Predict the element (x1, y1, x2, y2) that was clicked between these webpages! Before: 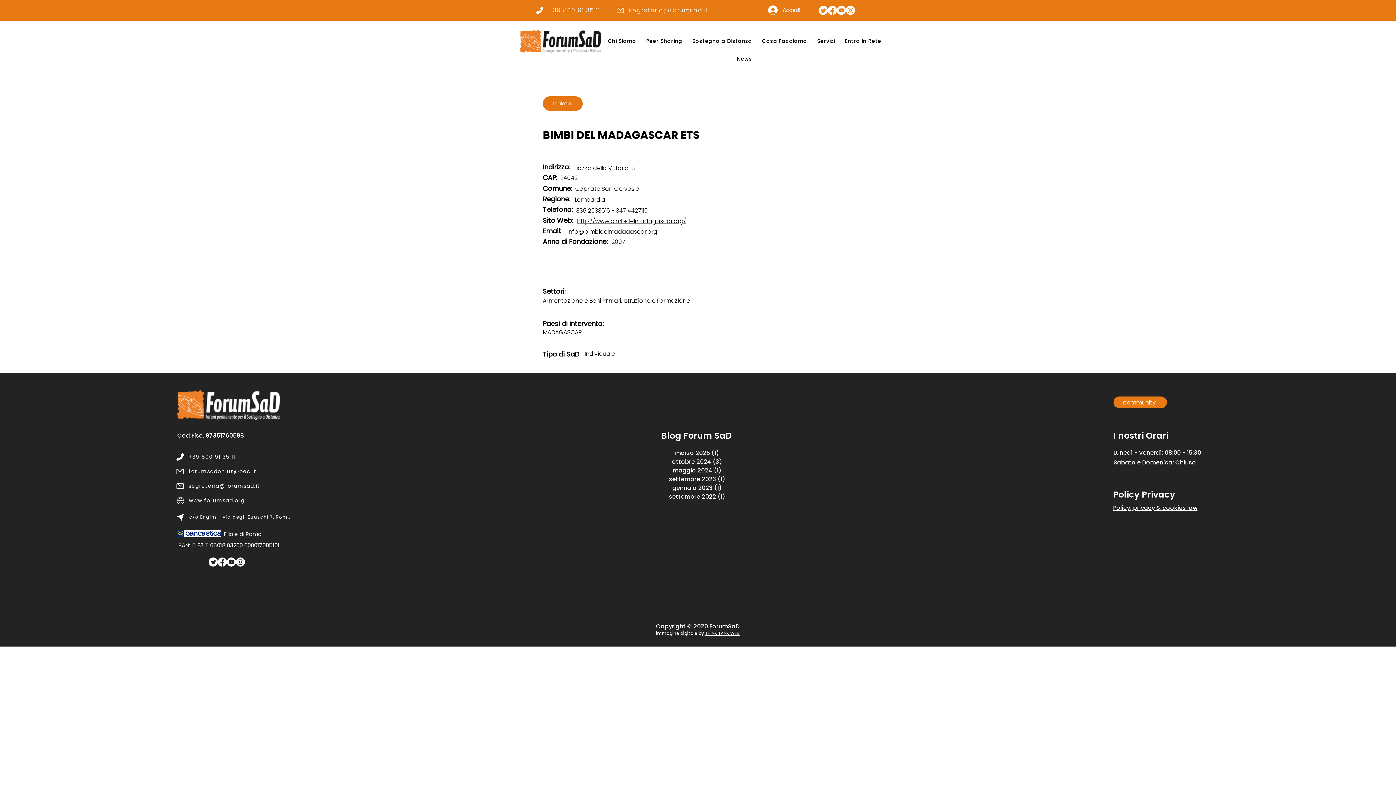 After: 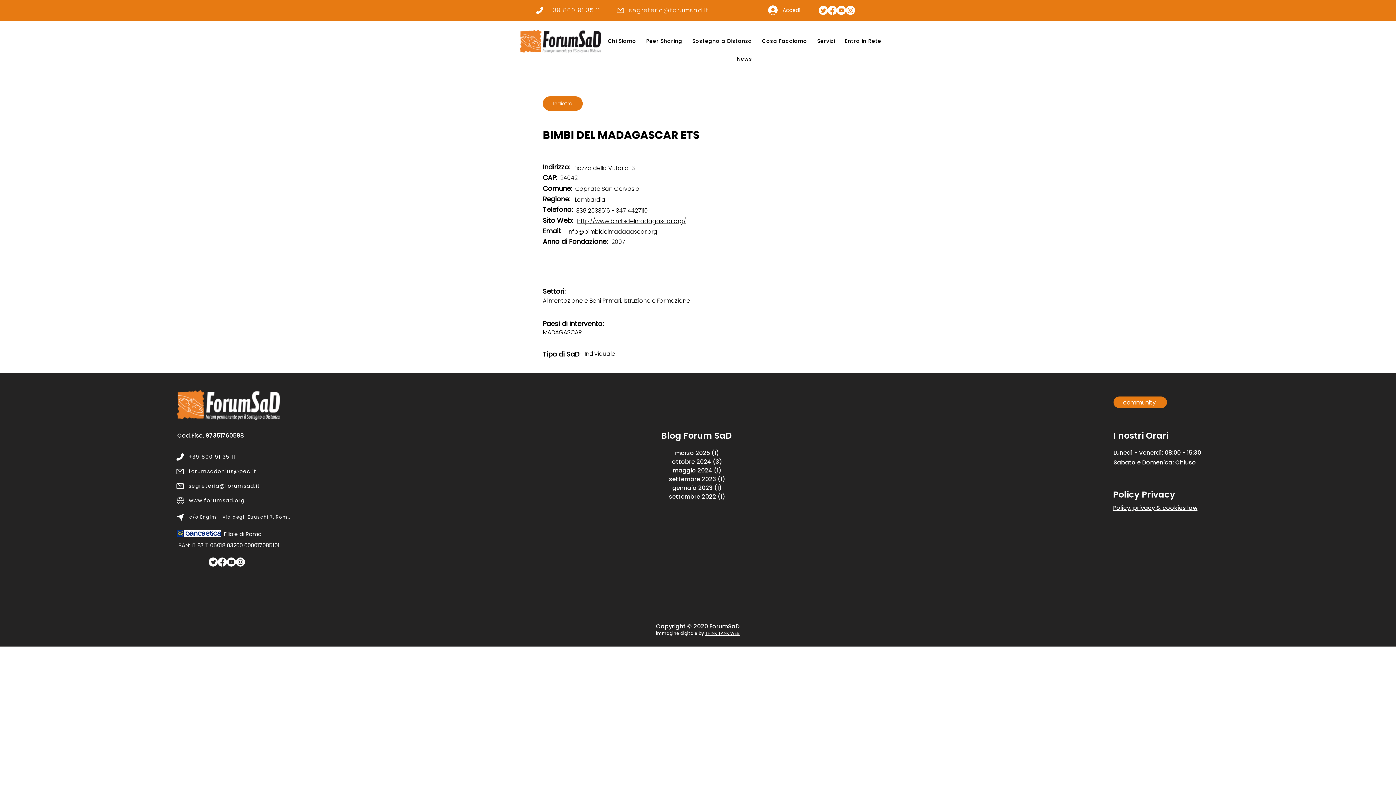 Action: bbox: (828, 5, 837, 14) label: Pagina Facebook